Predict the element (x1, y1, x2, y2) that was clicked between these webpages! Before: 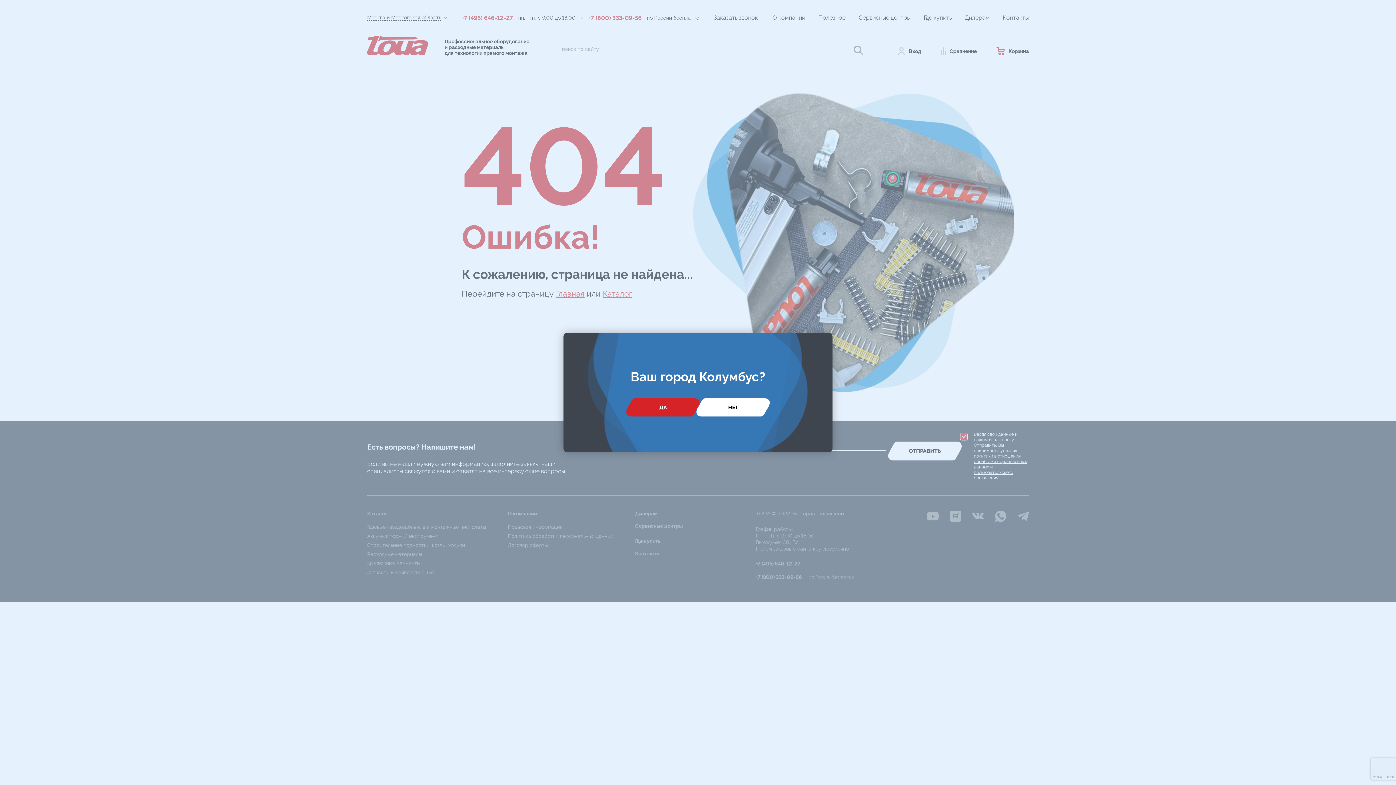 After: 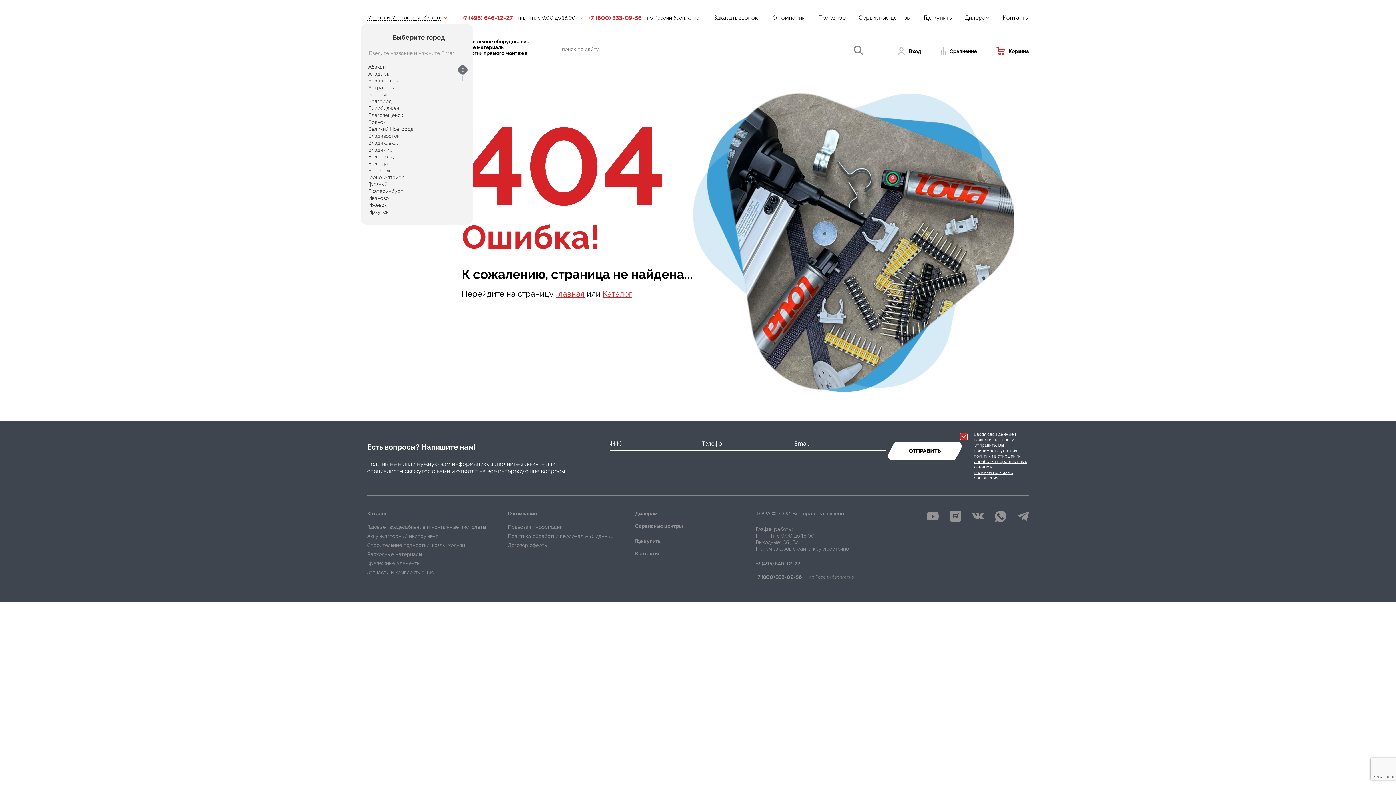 Action: bbox: (692, 398, 773, 416) label: НЕТ